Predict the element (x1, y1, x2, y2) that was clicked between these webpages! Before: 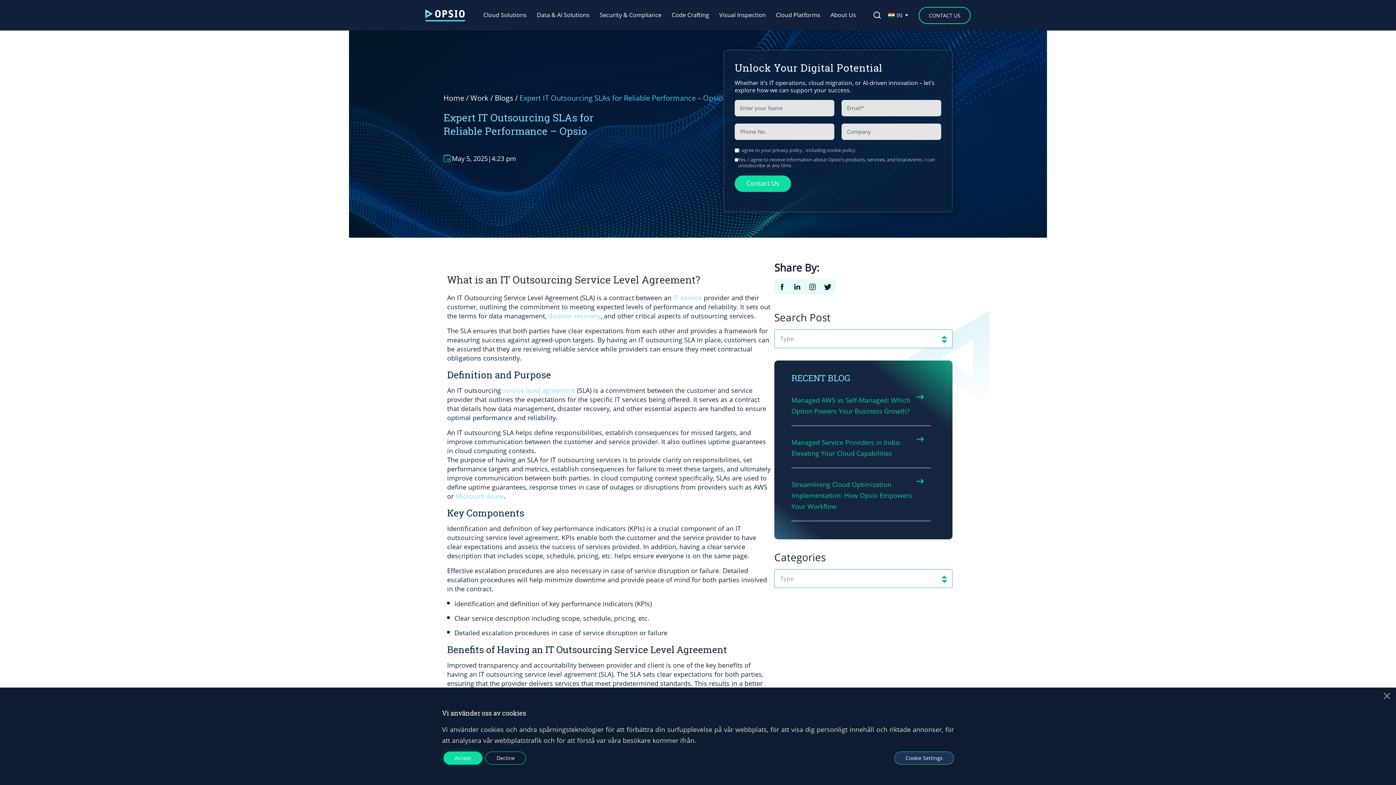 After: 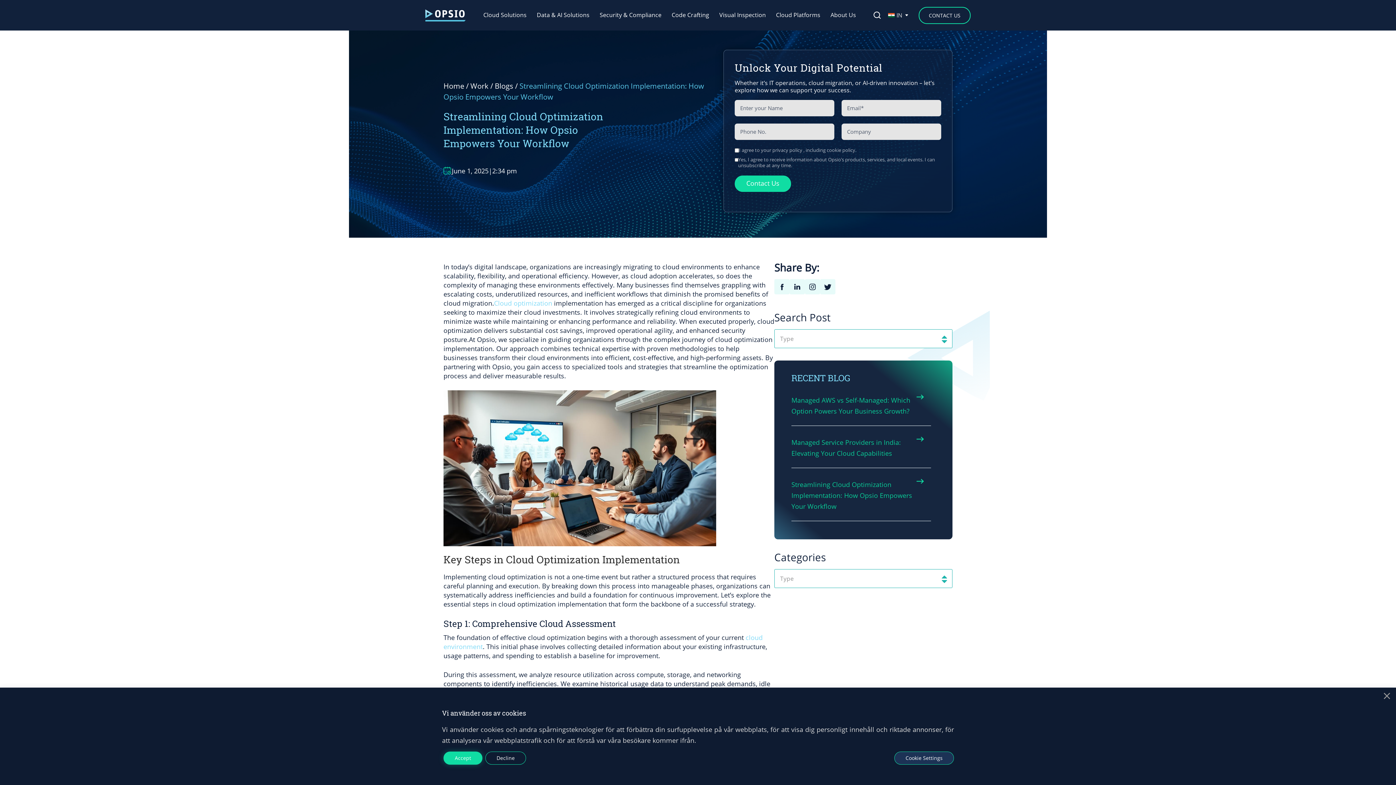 Action: label: Streamlining Cloud Optimization Implementation: How Opsio Empowers Your Workflow bbox: (791, 479, 931, 512)